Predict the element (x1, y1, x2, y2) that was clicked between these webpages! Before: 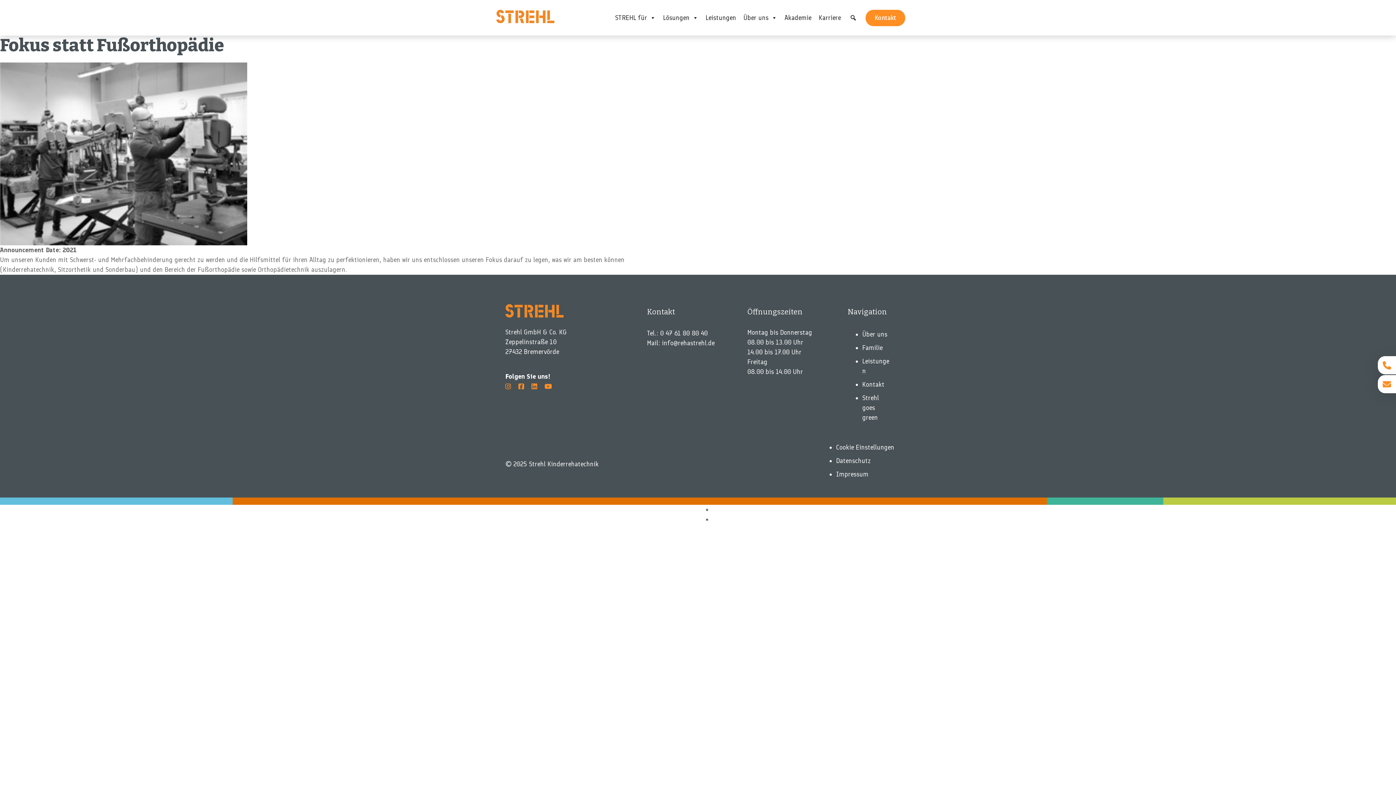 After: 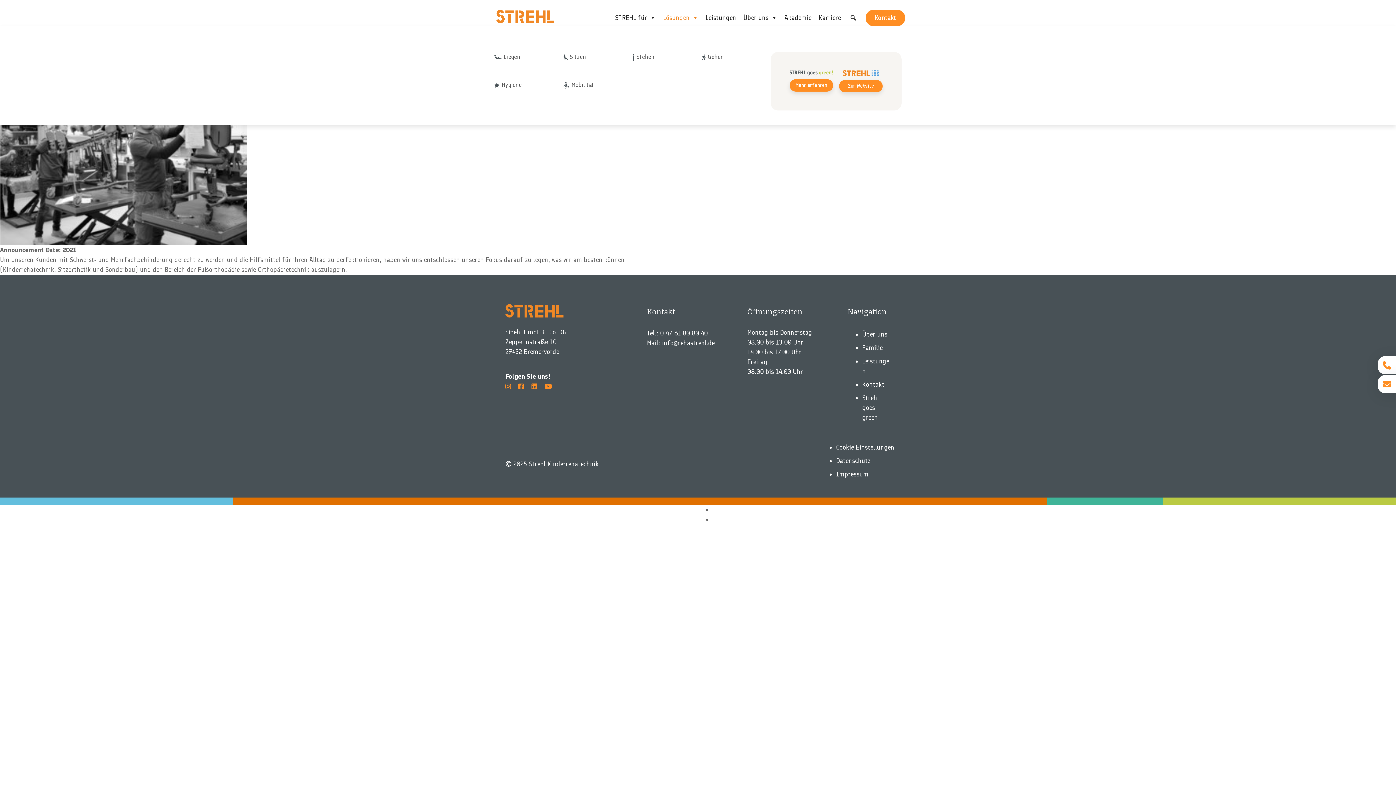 Action: bbox: (659, 9, 702, 26) label: Lösungen